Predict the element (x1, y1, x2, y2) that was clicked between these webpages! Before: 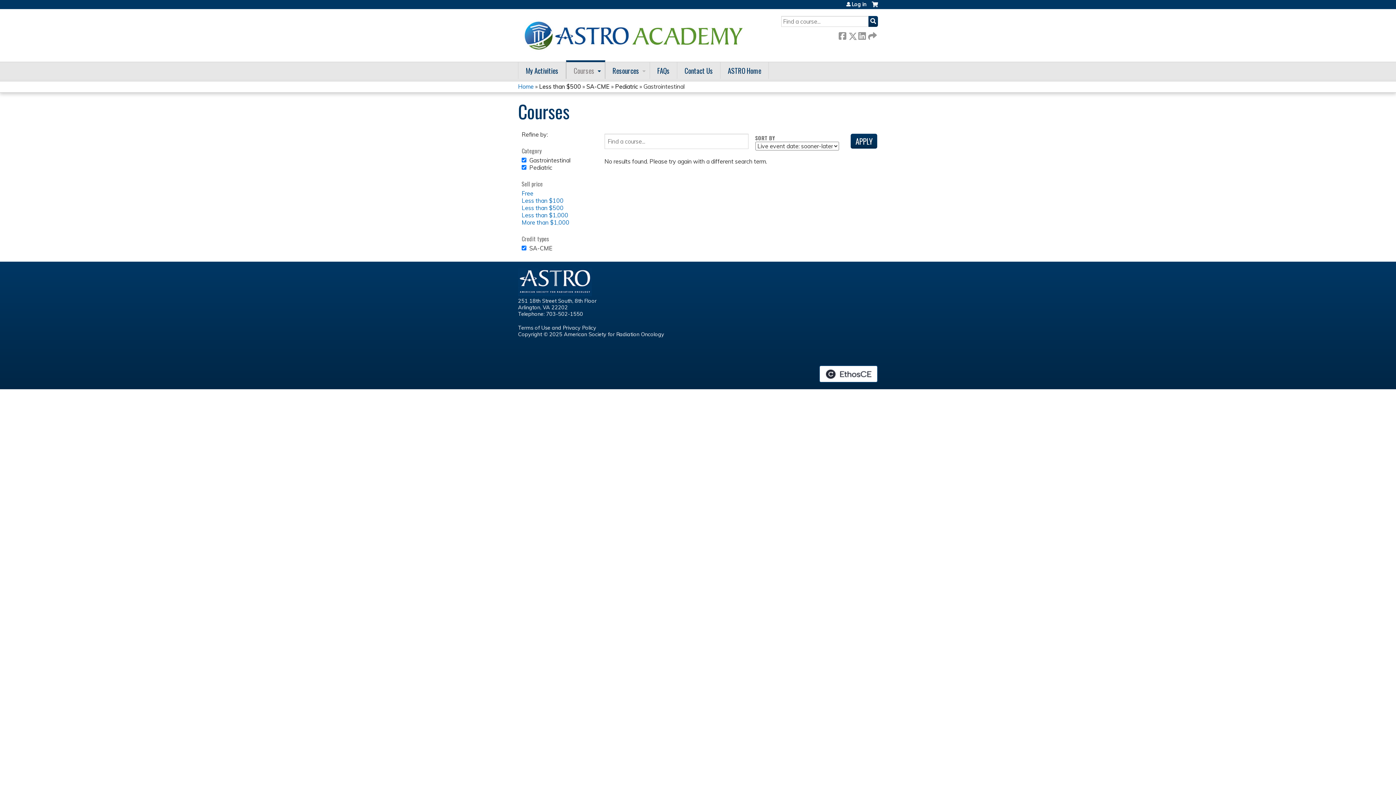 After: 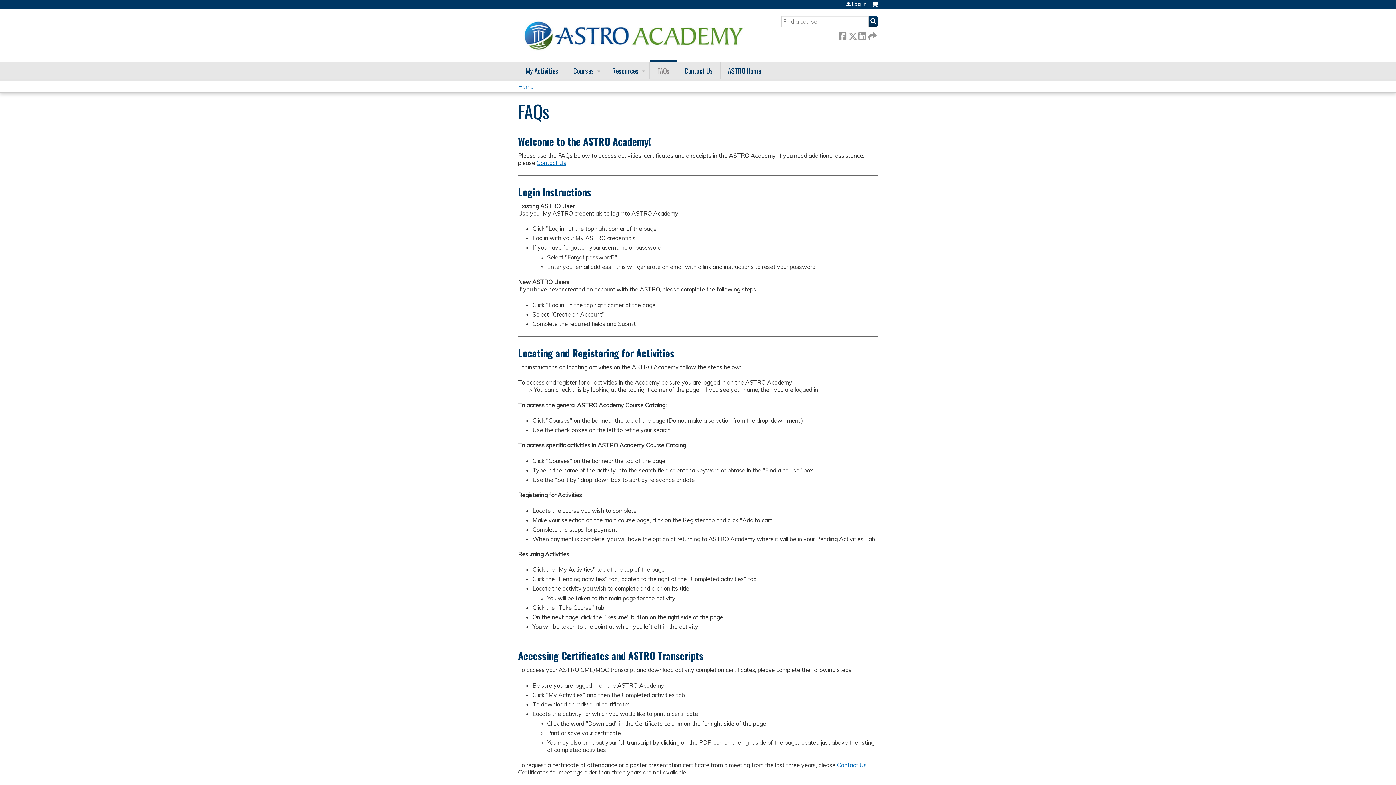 Action: bbox: (650, 62, 677, 78) label: FAQs